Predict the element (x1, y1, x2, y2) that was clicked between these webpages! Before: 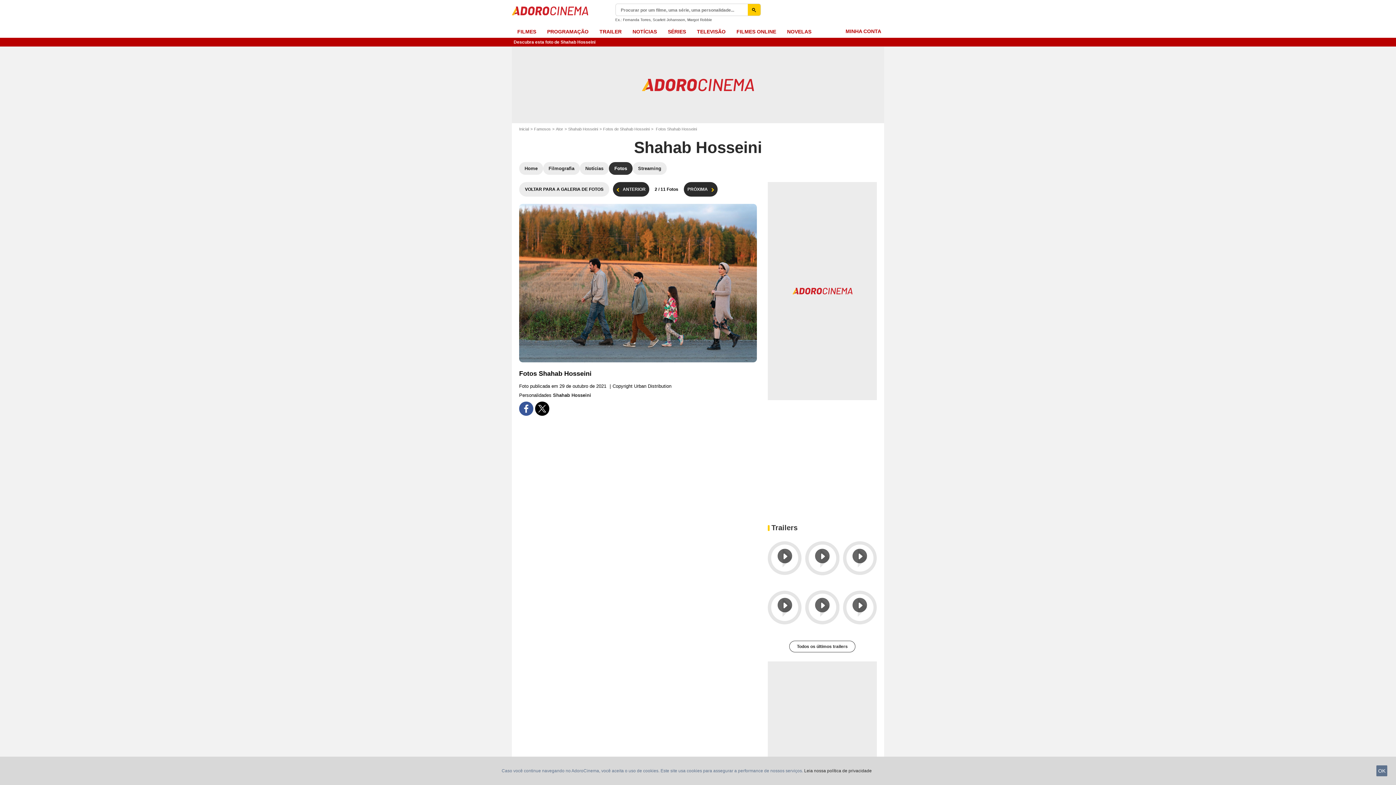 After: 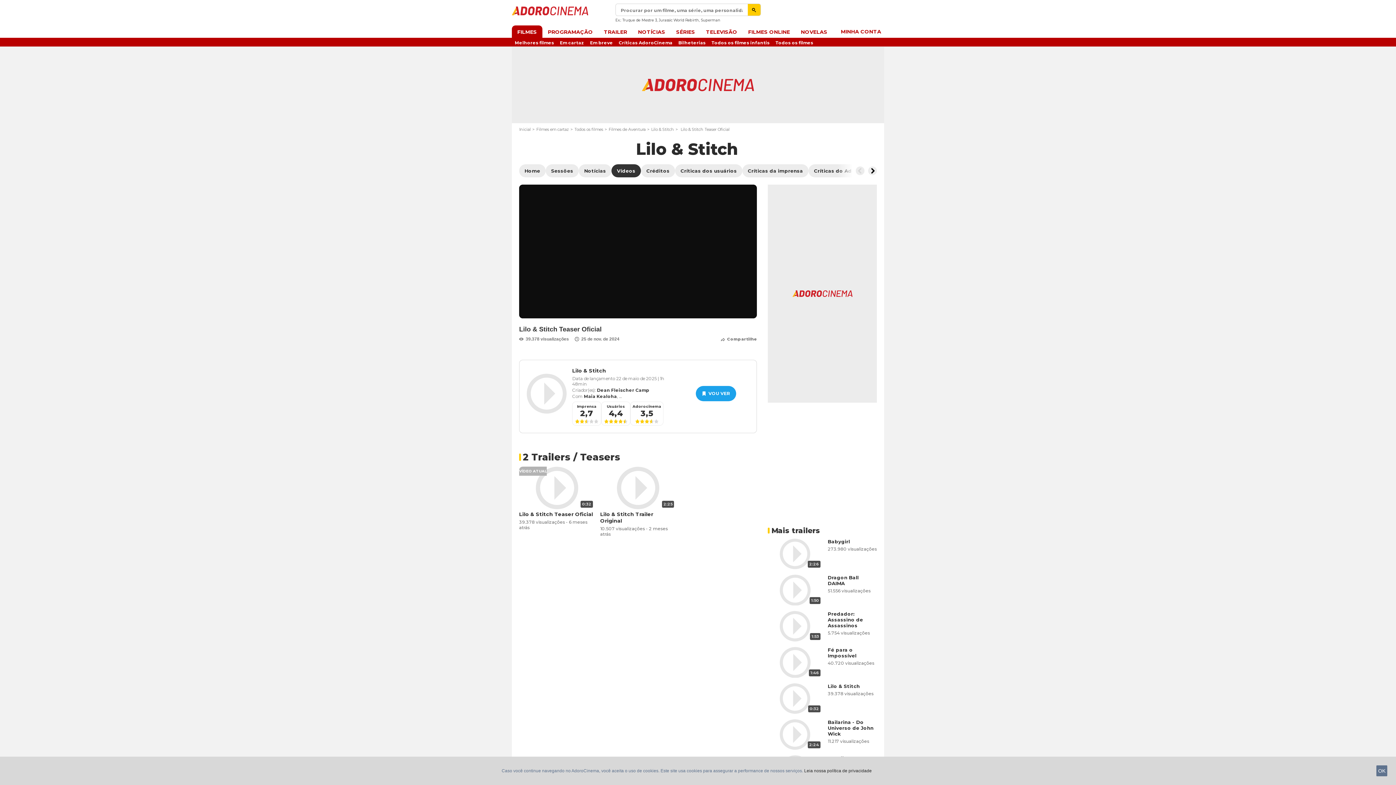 Action: bbox: (805, 584, 839, 630)